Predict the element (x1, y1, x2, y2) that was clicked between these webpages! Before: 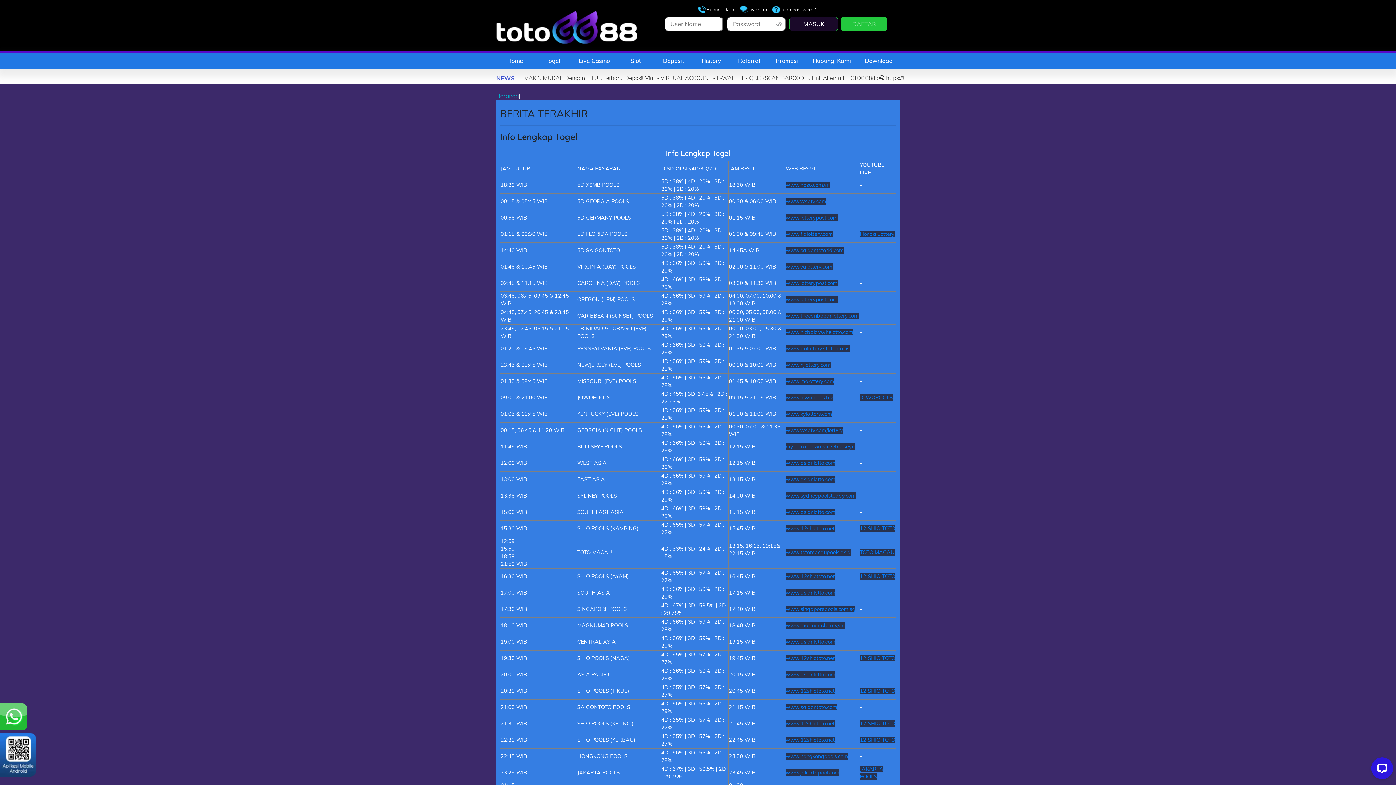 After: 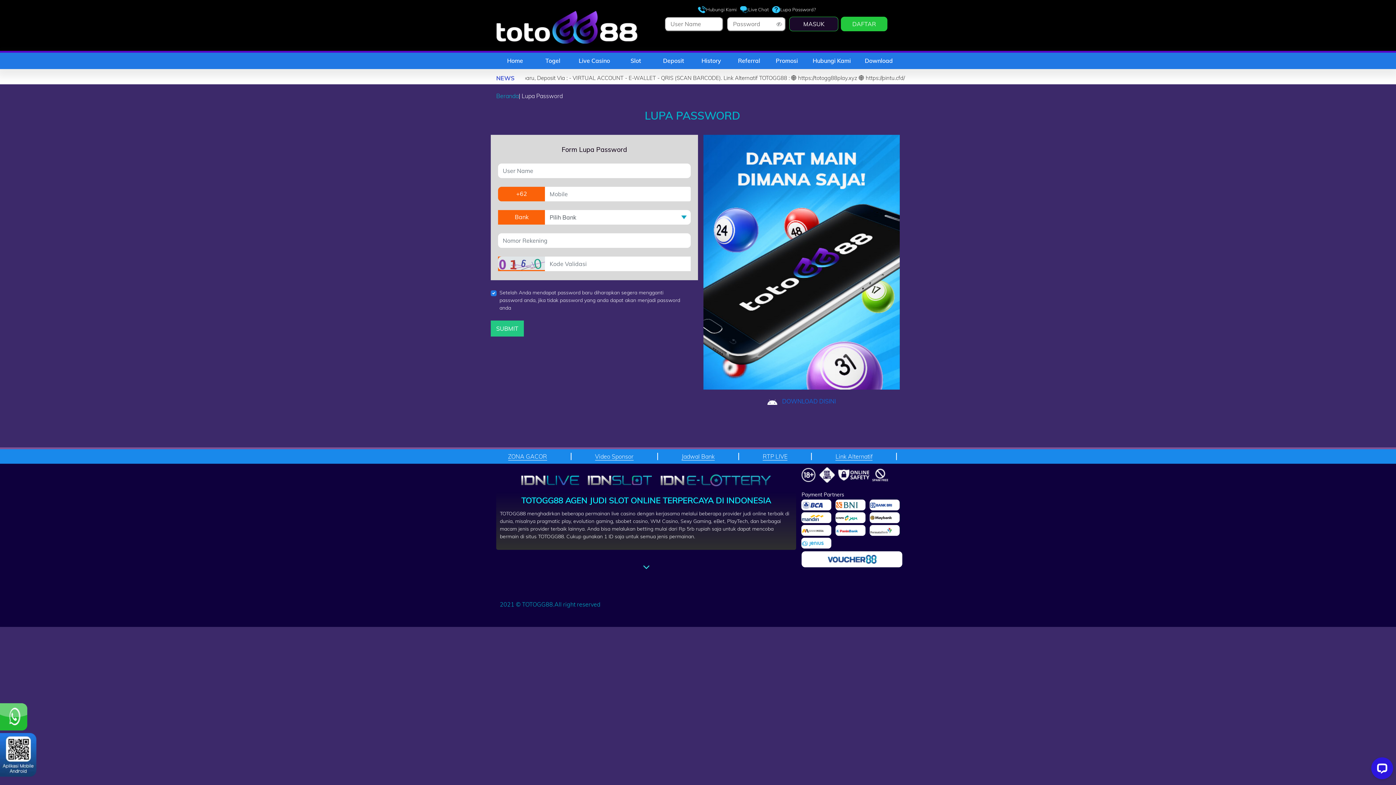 Action: label: Lupa Password? bbox: (770, 2, 817, 16)